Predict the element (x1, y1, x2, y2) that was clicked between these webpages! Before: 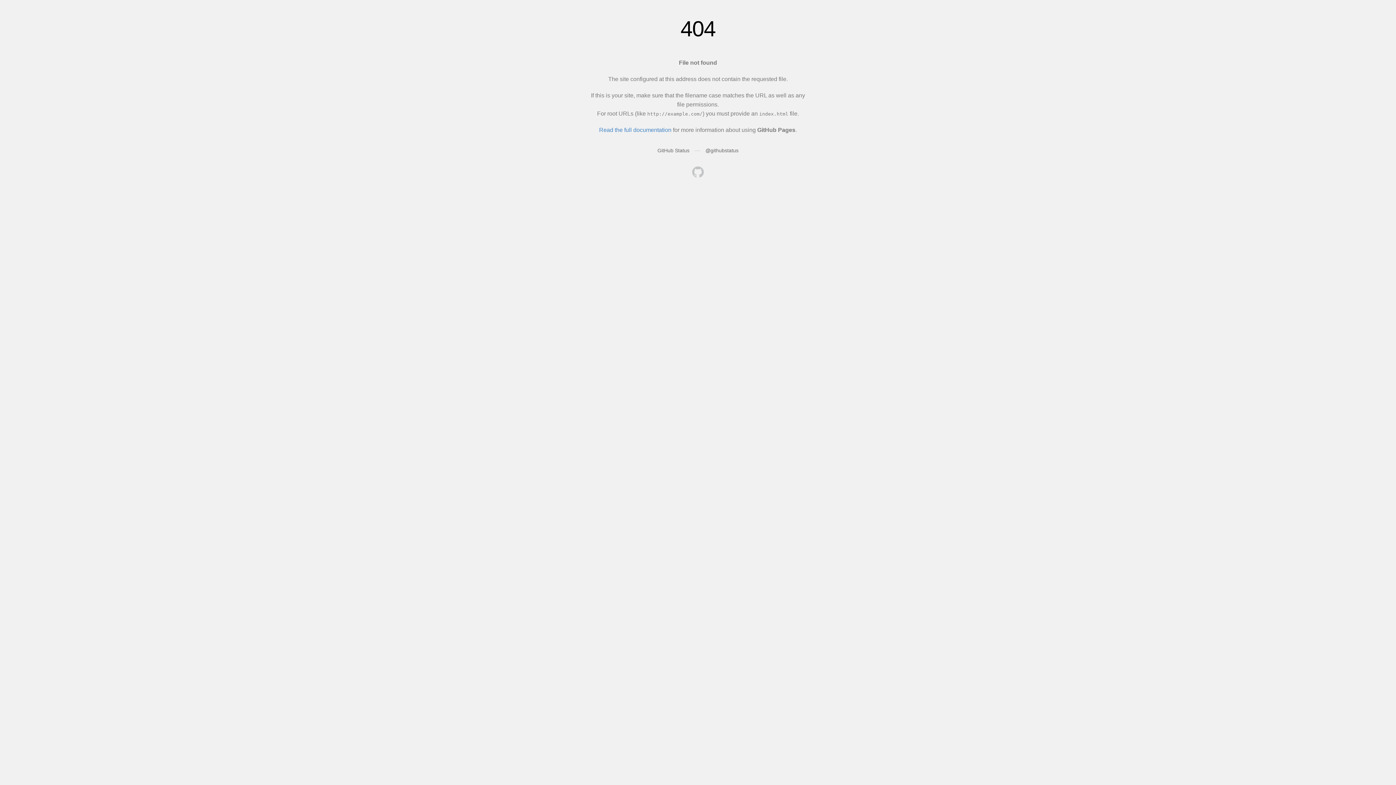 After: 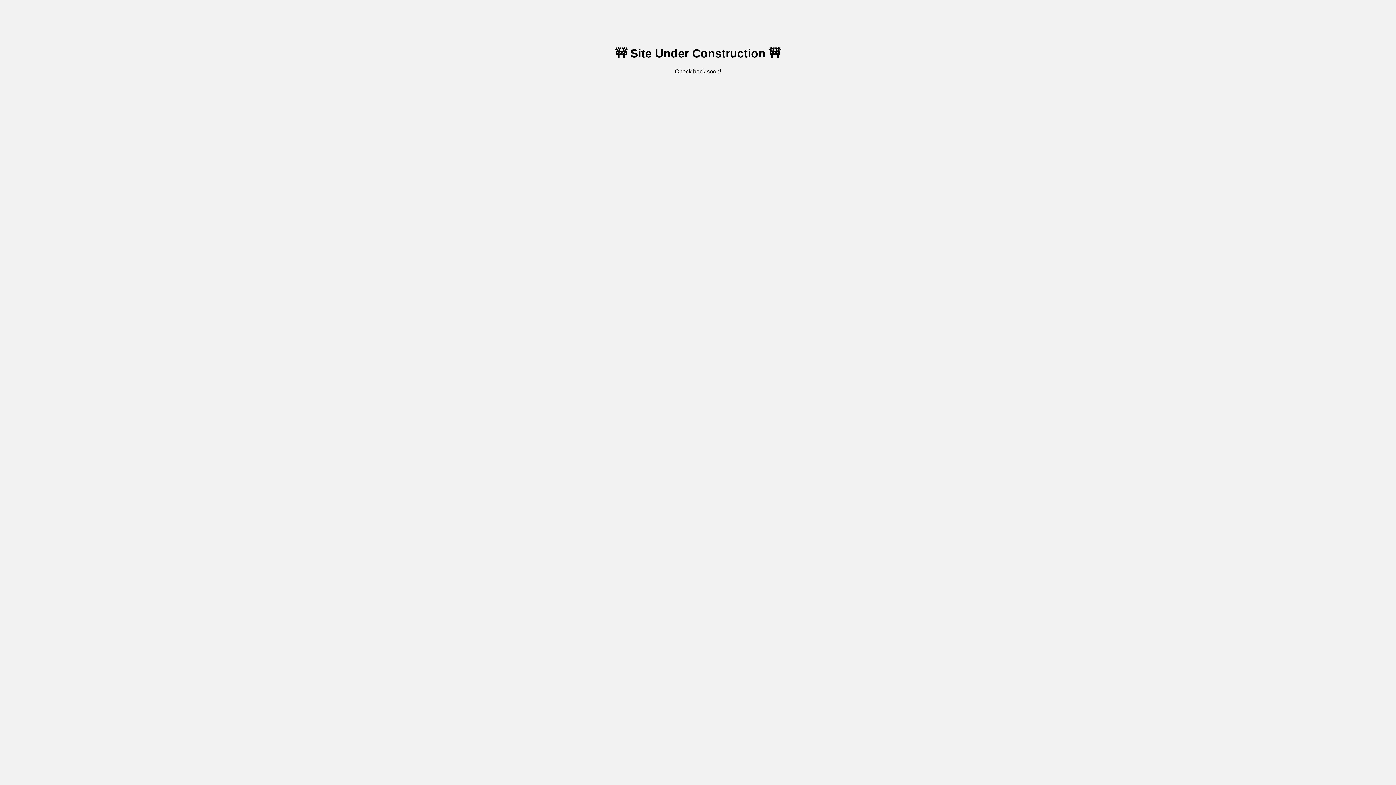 Action: bbox: (692, 166, 704, 179)